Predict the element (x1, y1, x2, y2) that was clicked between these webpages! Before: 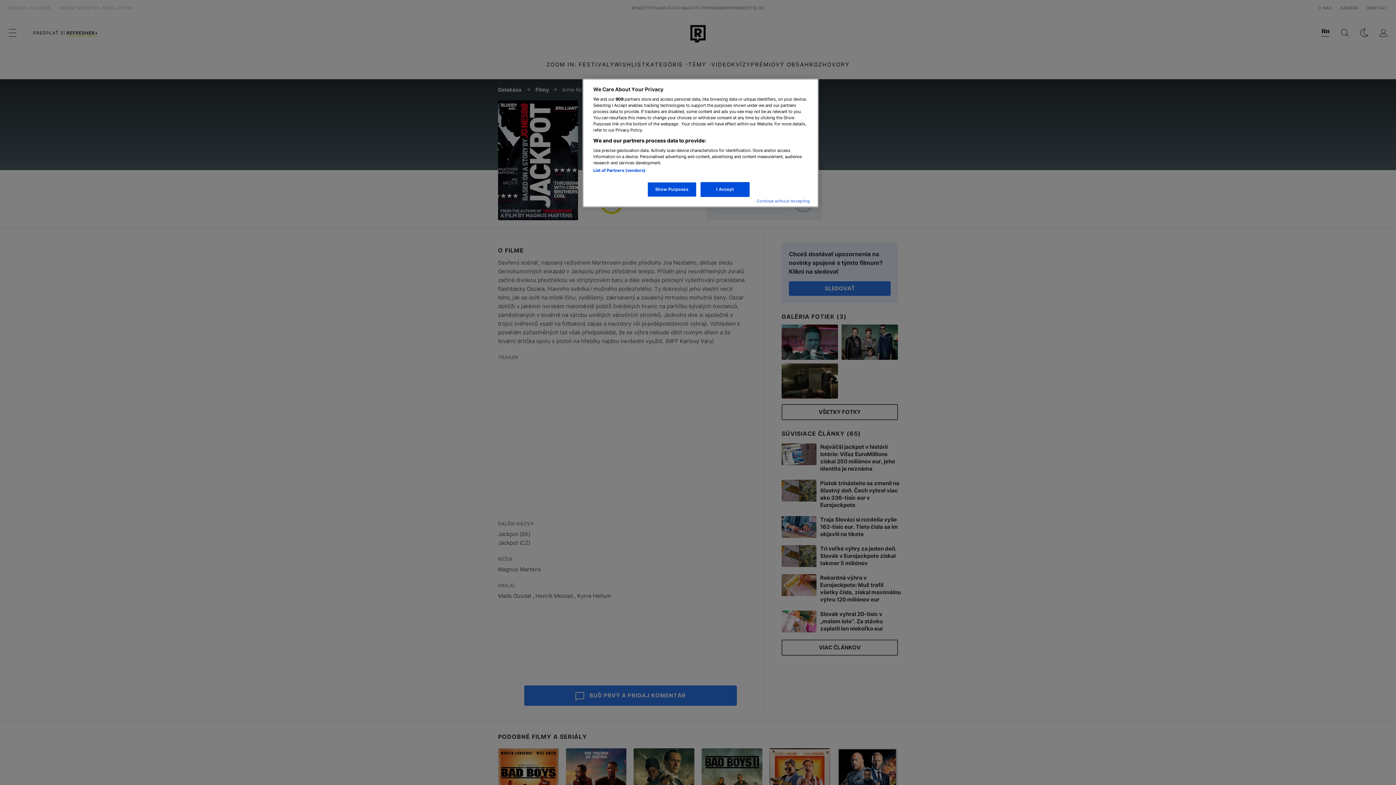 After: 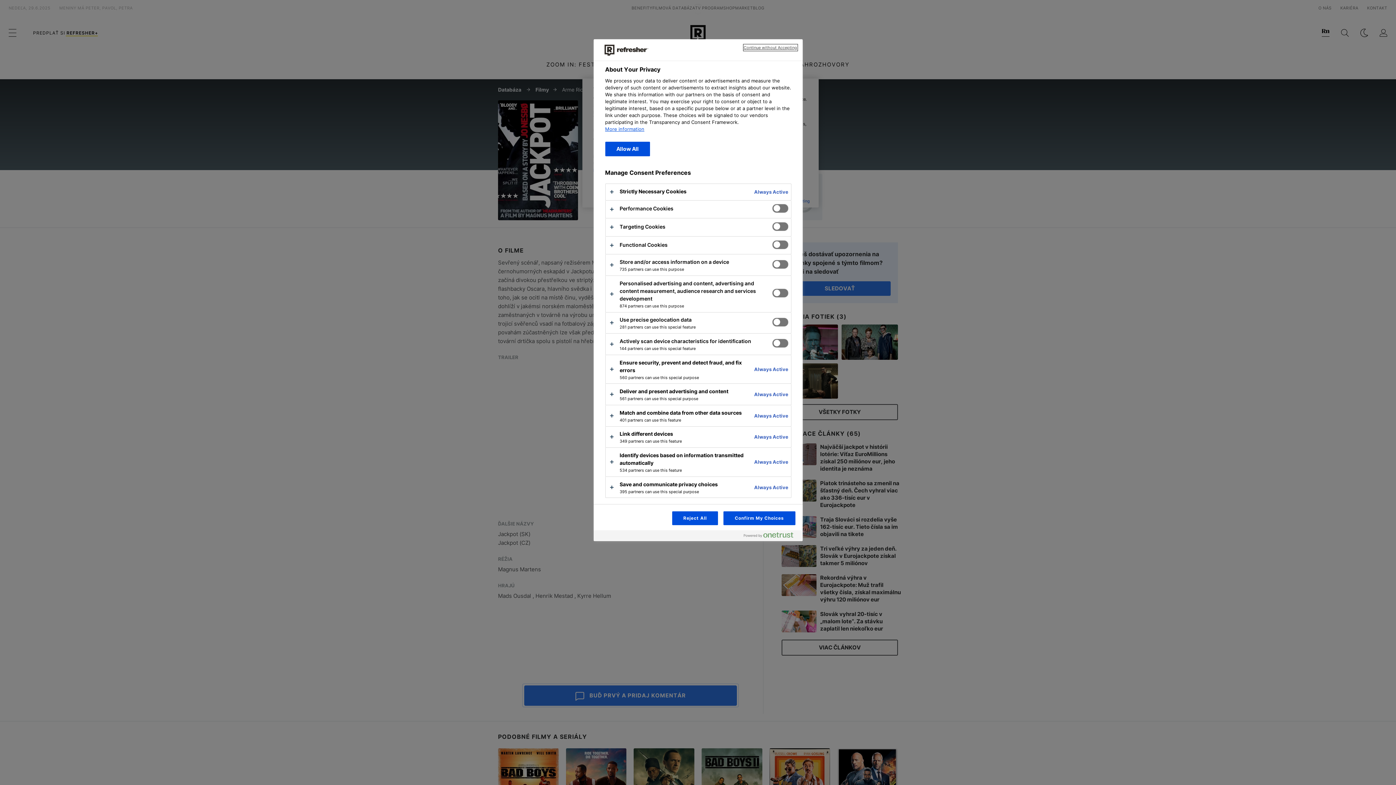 Action: label: Show Purposes bbox: (647, 182, 696, 197)